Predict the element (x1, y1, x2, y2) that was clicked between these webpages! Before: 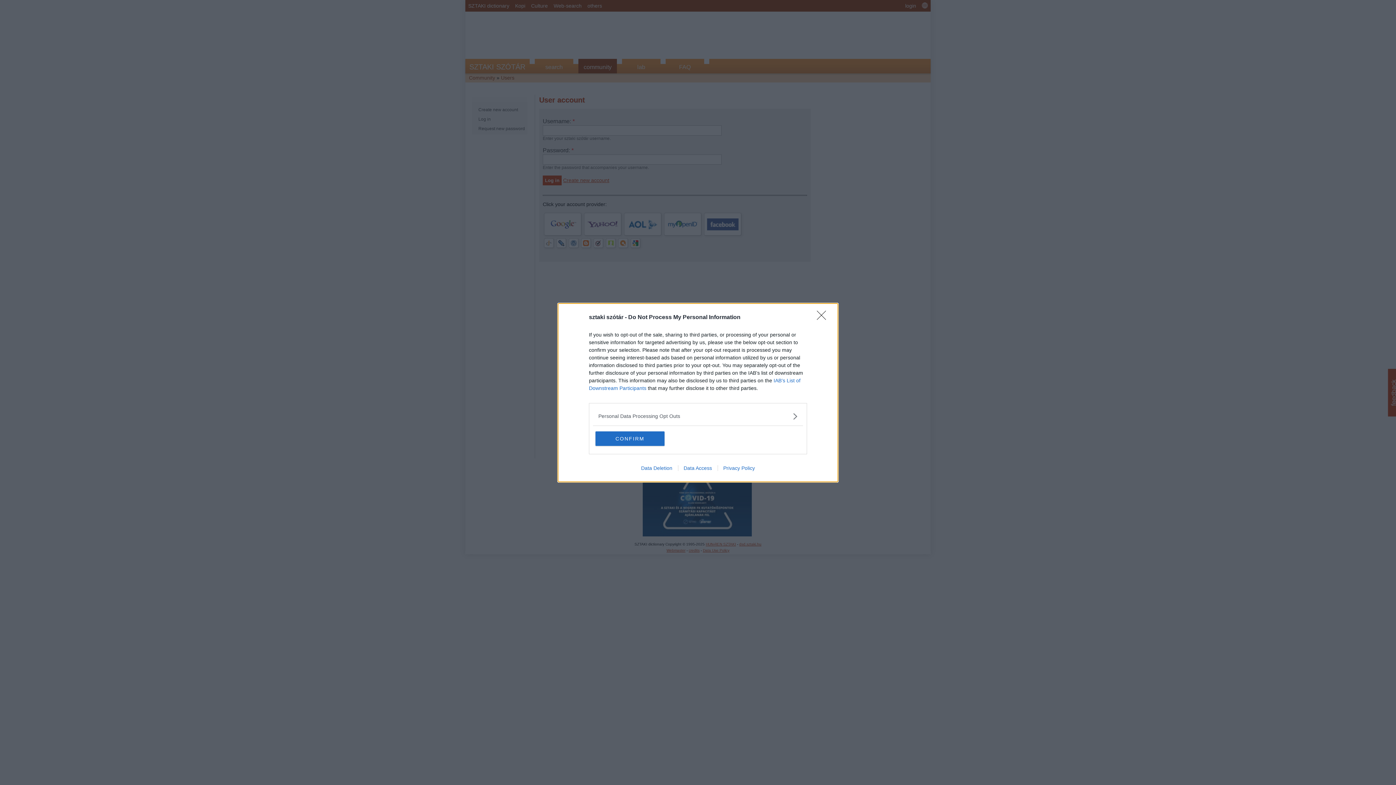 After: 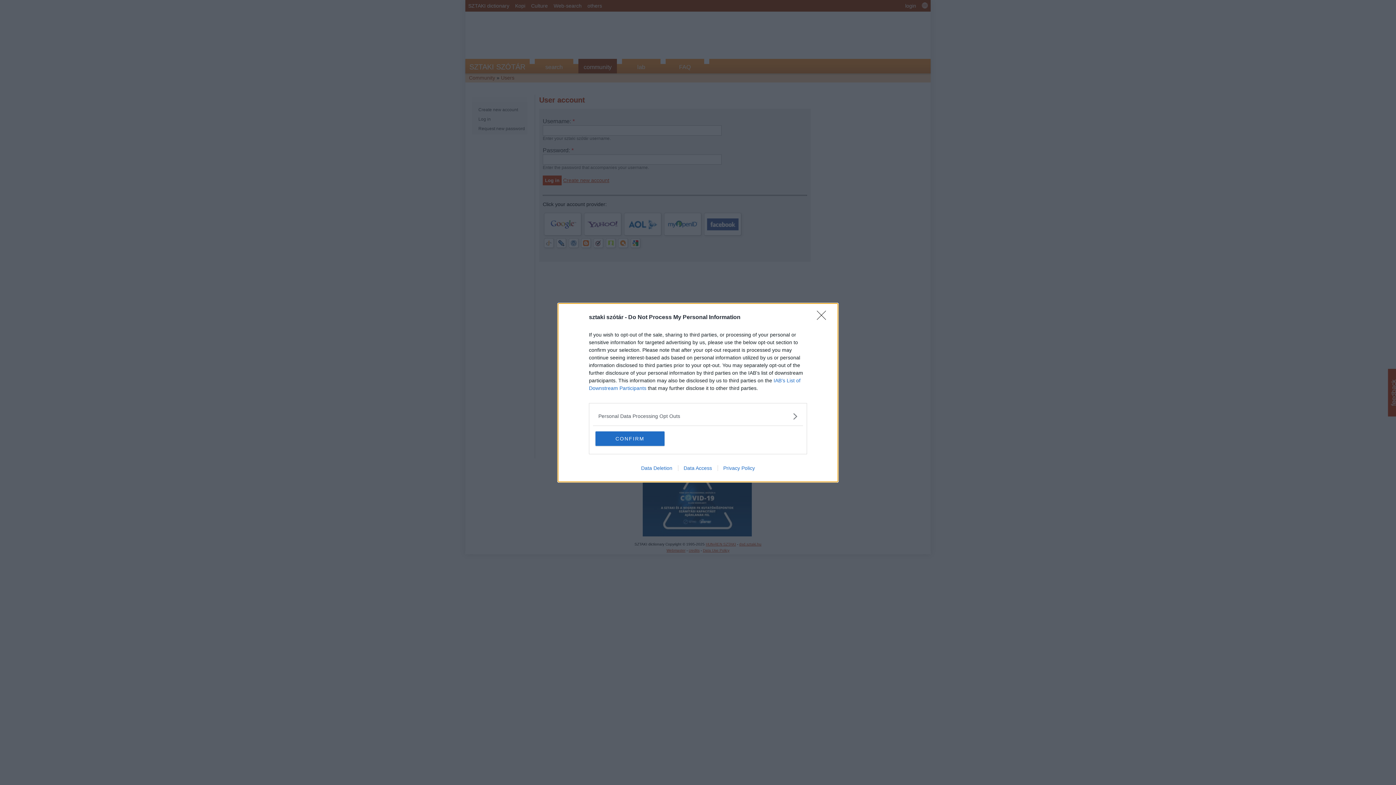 Action: label: Privacy Policy bbox: (717, 465, 760, 471)